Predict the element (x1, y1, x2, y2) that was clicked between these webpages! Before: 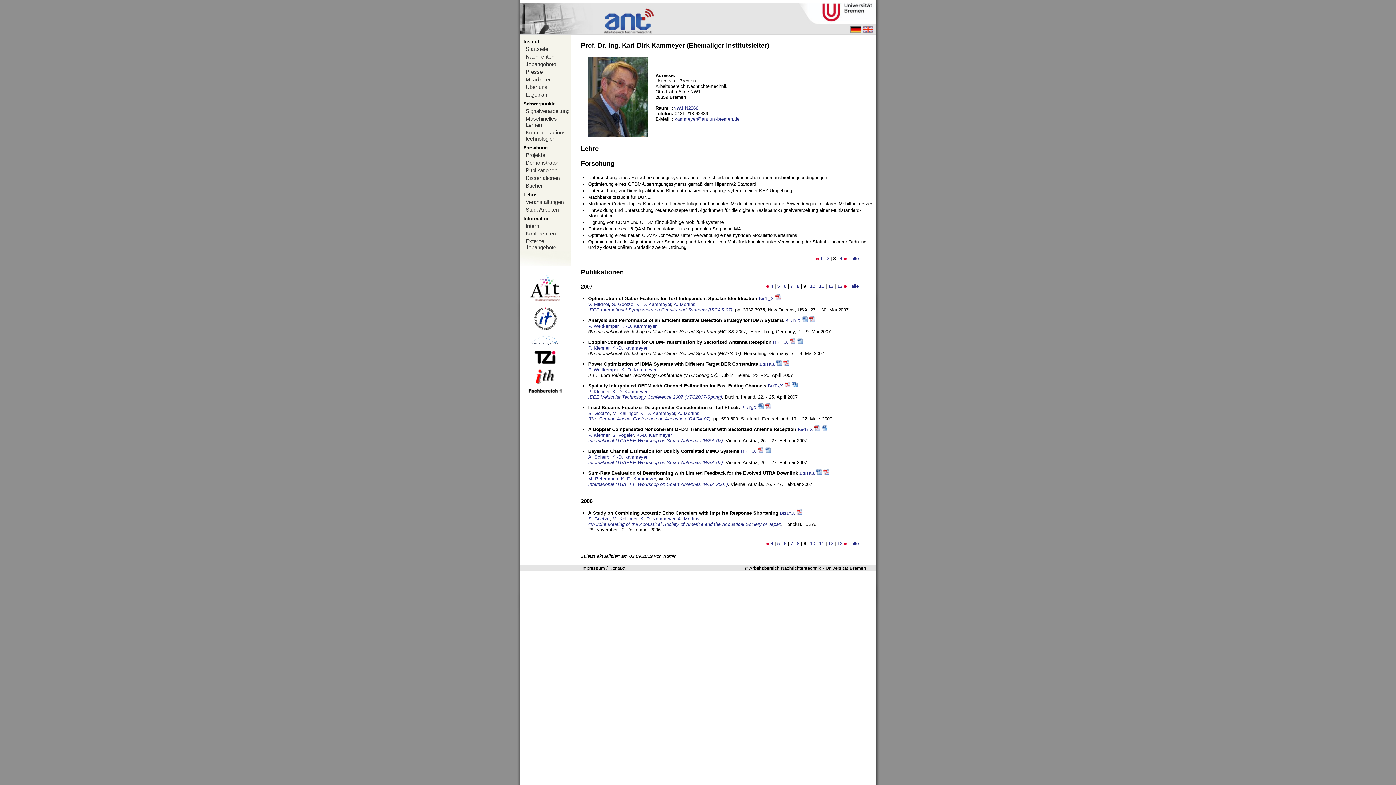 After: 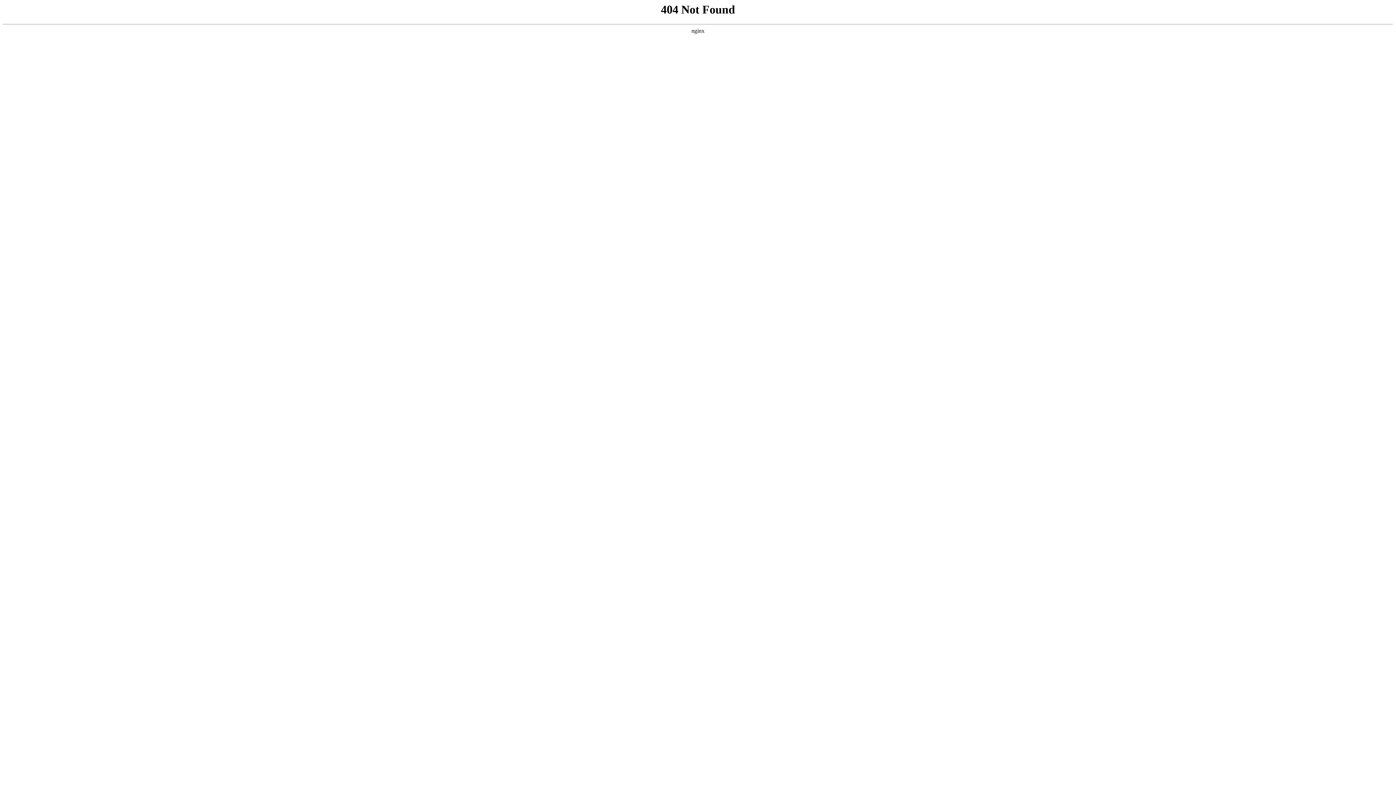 Action: bbox: (588, 460, 722, 465) label: International ITG/IEEE Workshop on Smart Antennas (WSA 07)